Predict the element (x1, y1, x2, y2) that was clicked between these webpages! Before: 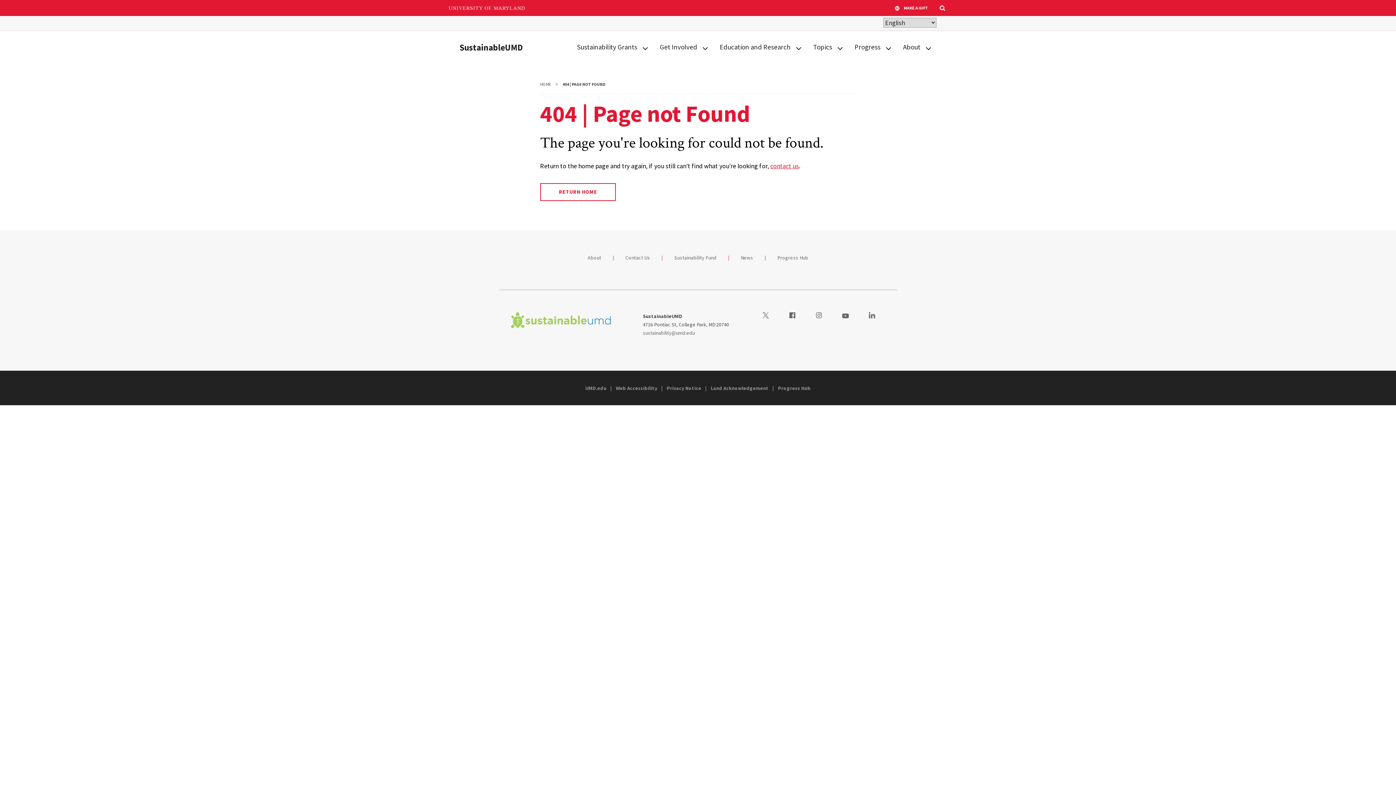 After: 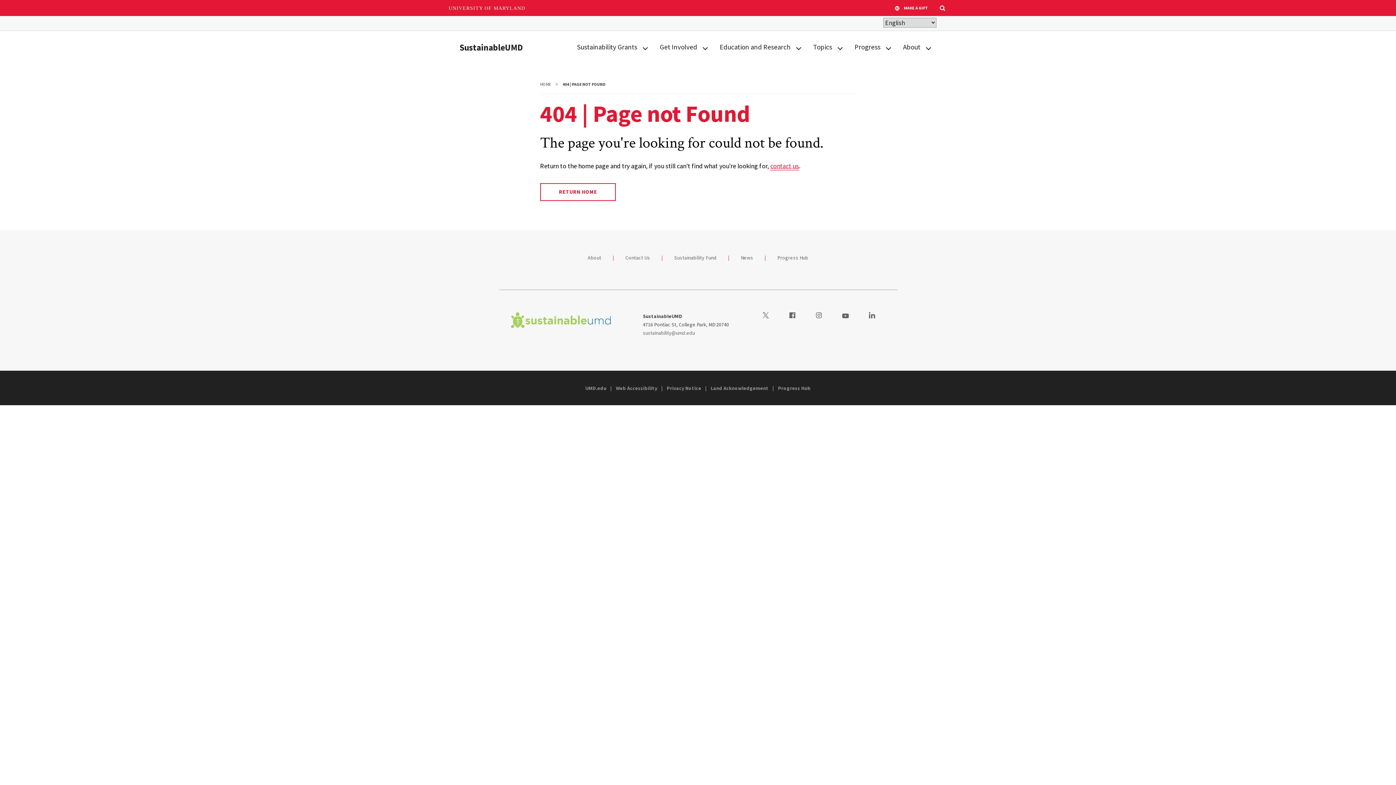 Action: label: contact us bbox: (770, 161, 799, 170)